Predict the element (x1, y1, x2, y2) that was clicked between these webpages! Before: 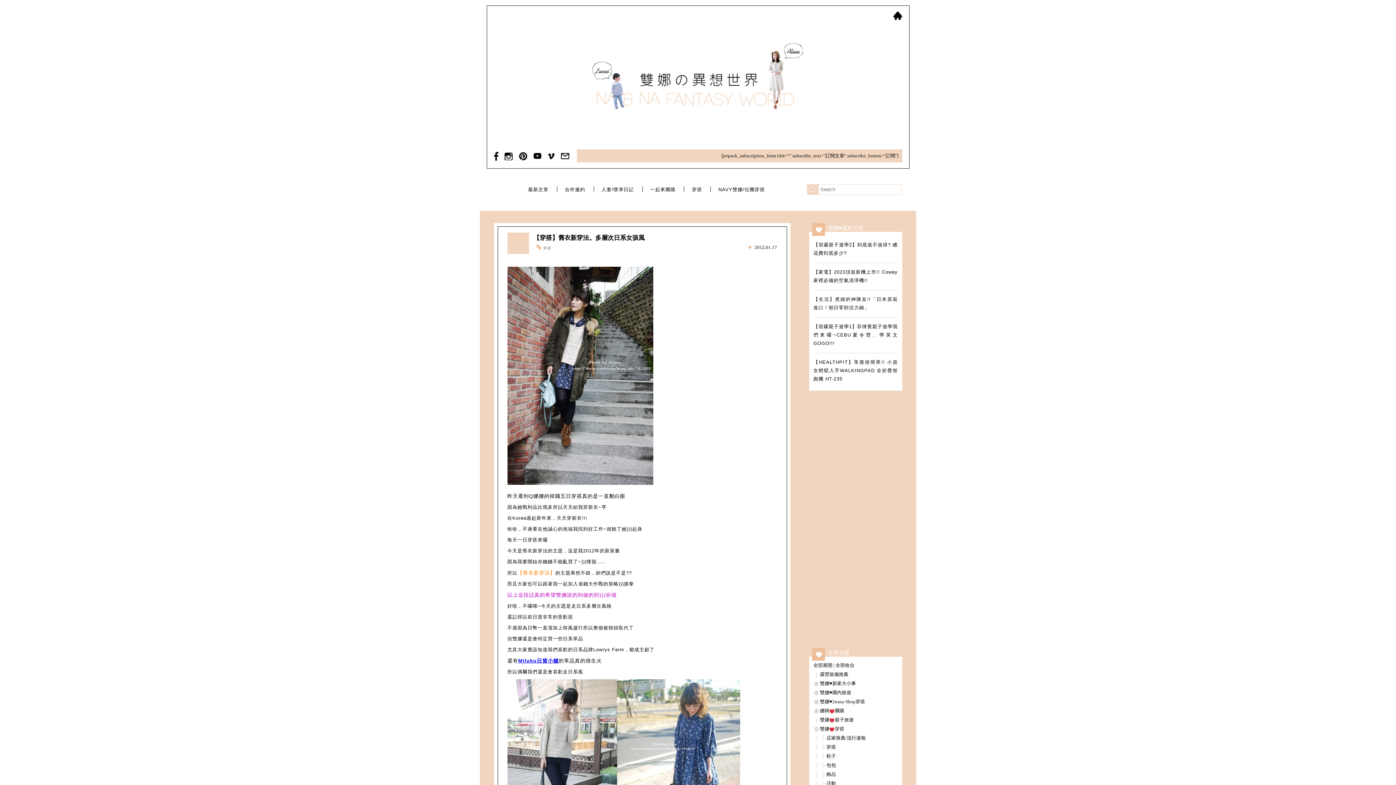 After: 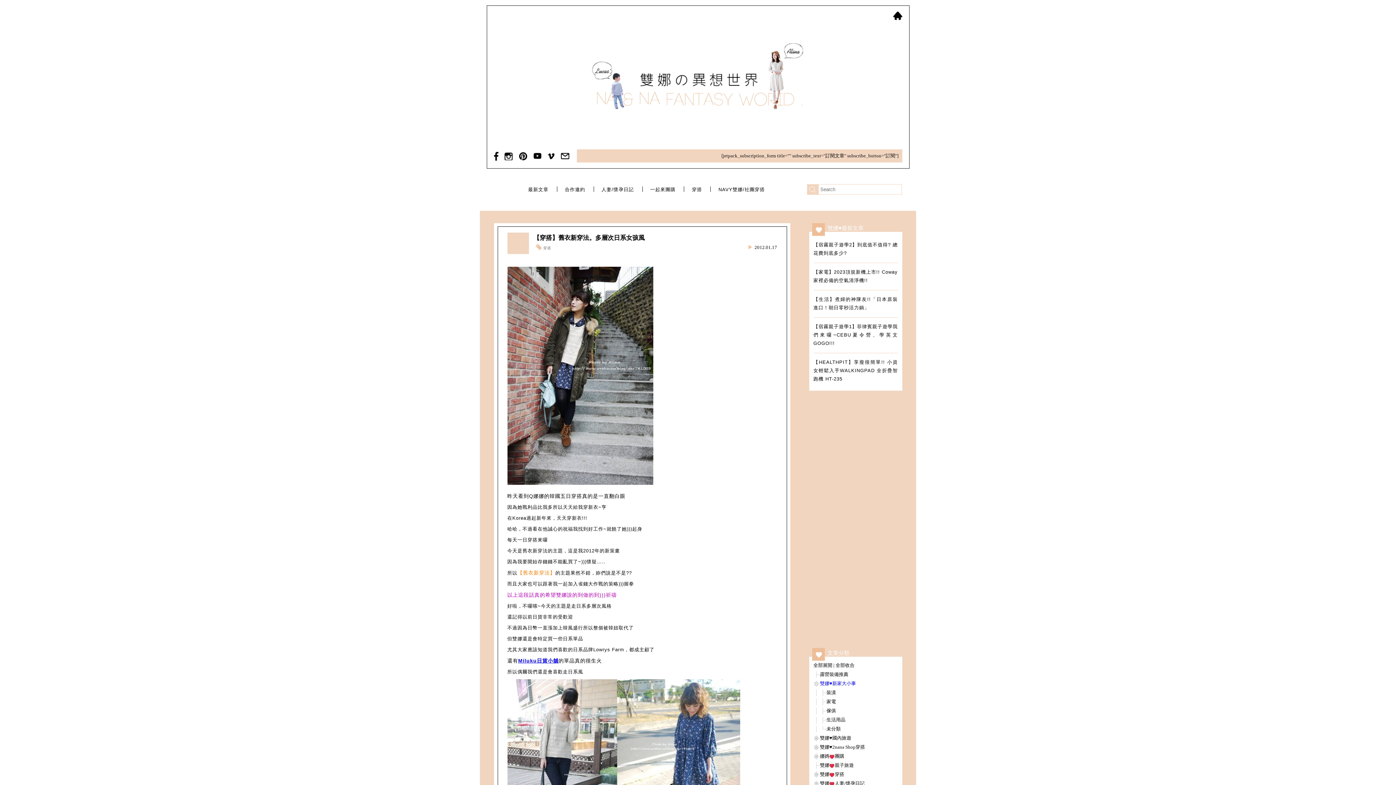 Action: label: 雙娜♥新家大小事 bbox: (820, 681, 856, 686)